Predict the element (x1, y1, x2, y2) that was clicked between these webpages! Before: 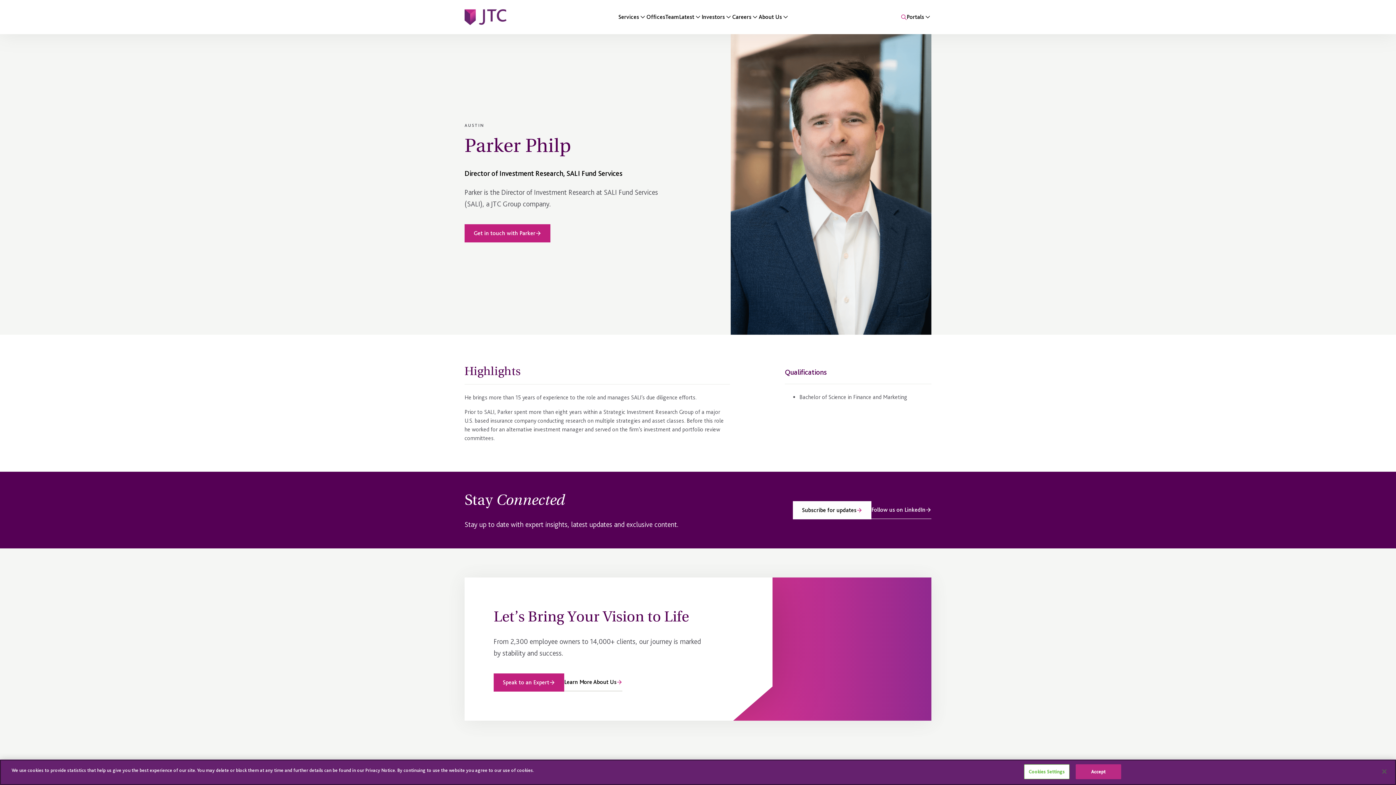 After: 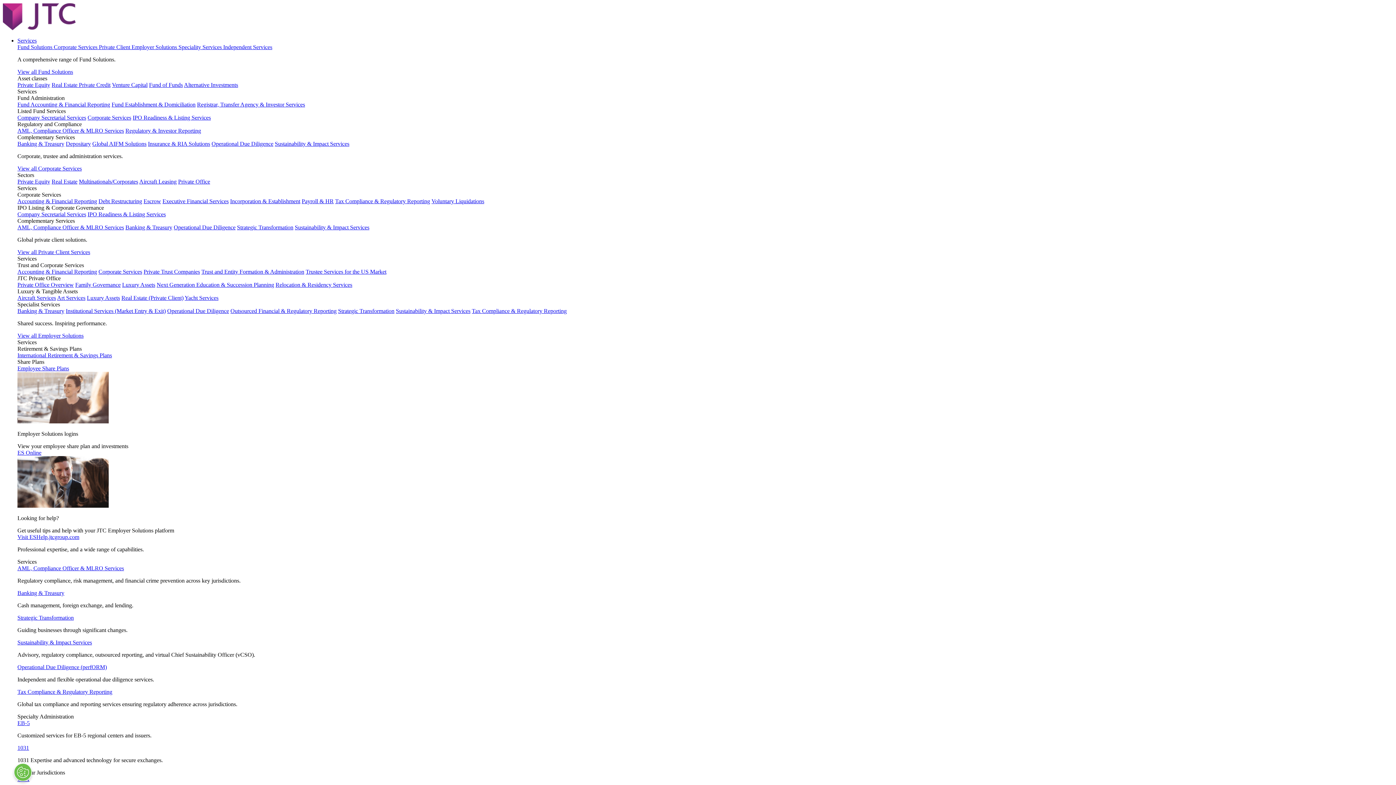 Action: label: Offices bbox: (646, 13, 665, 20)